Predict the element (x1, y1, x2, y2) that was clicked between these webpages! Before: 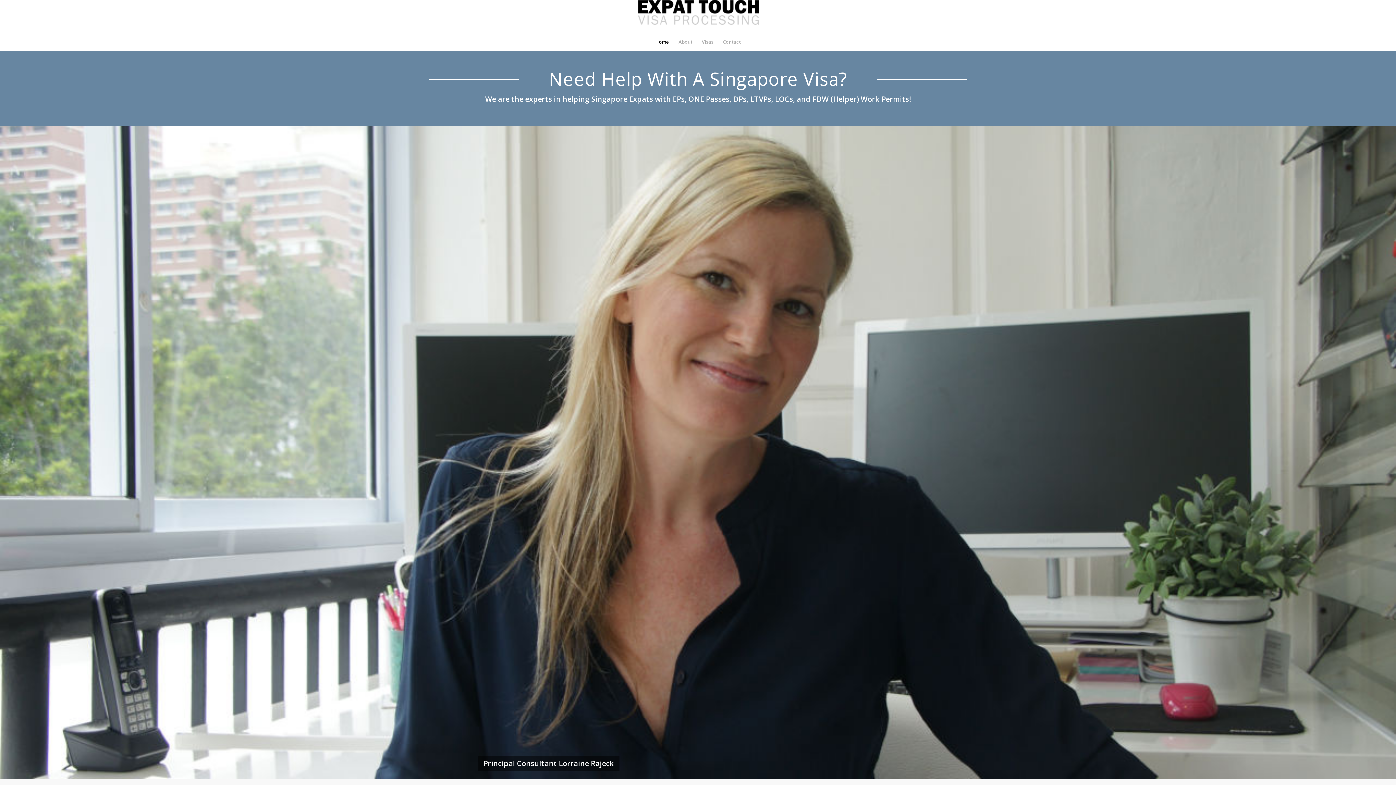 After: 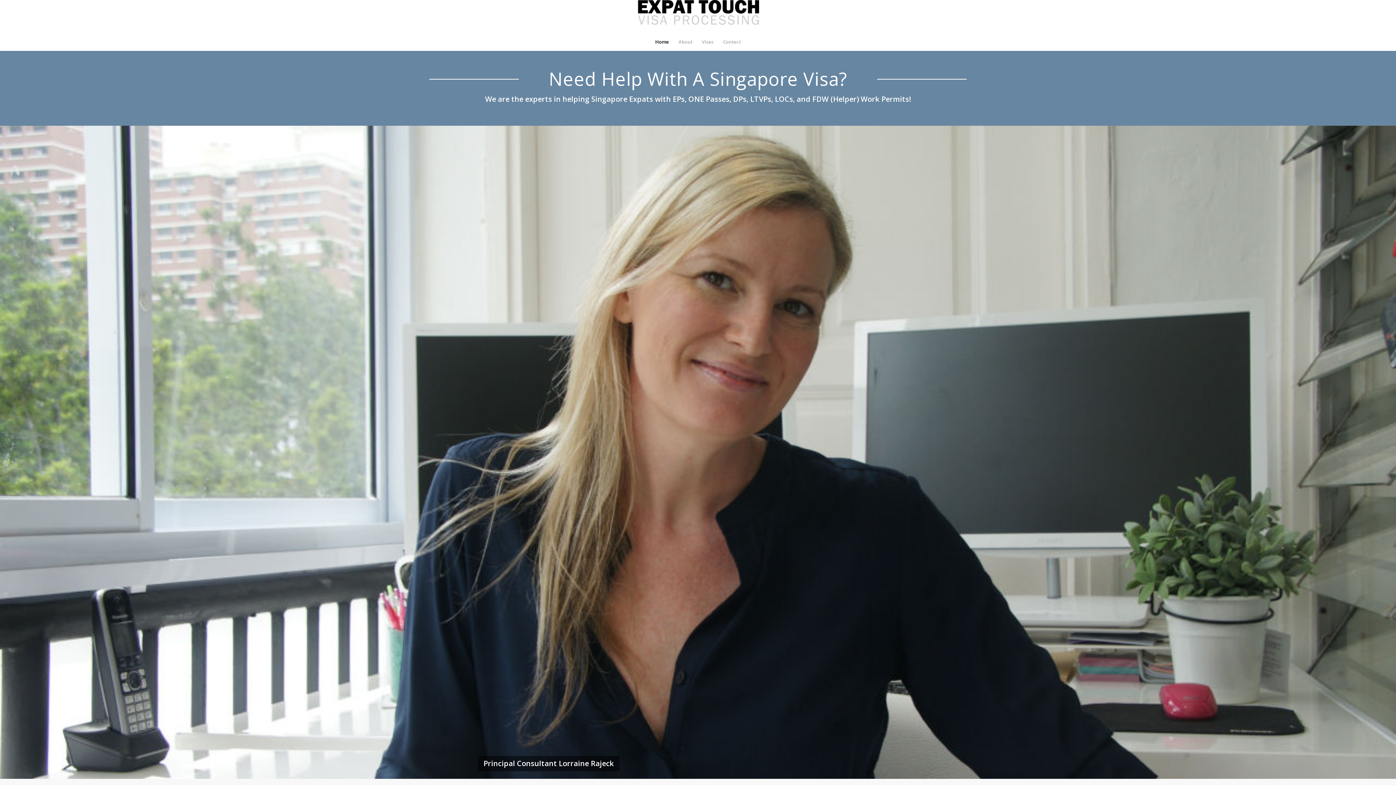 Action: bbox: (650, 32, 674, 50) label: Home